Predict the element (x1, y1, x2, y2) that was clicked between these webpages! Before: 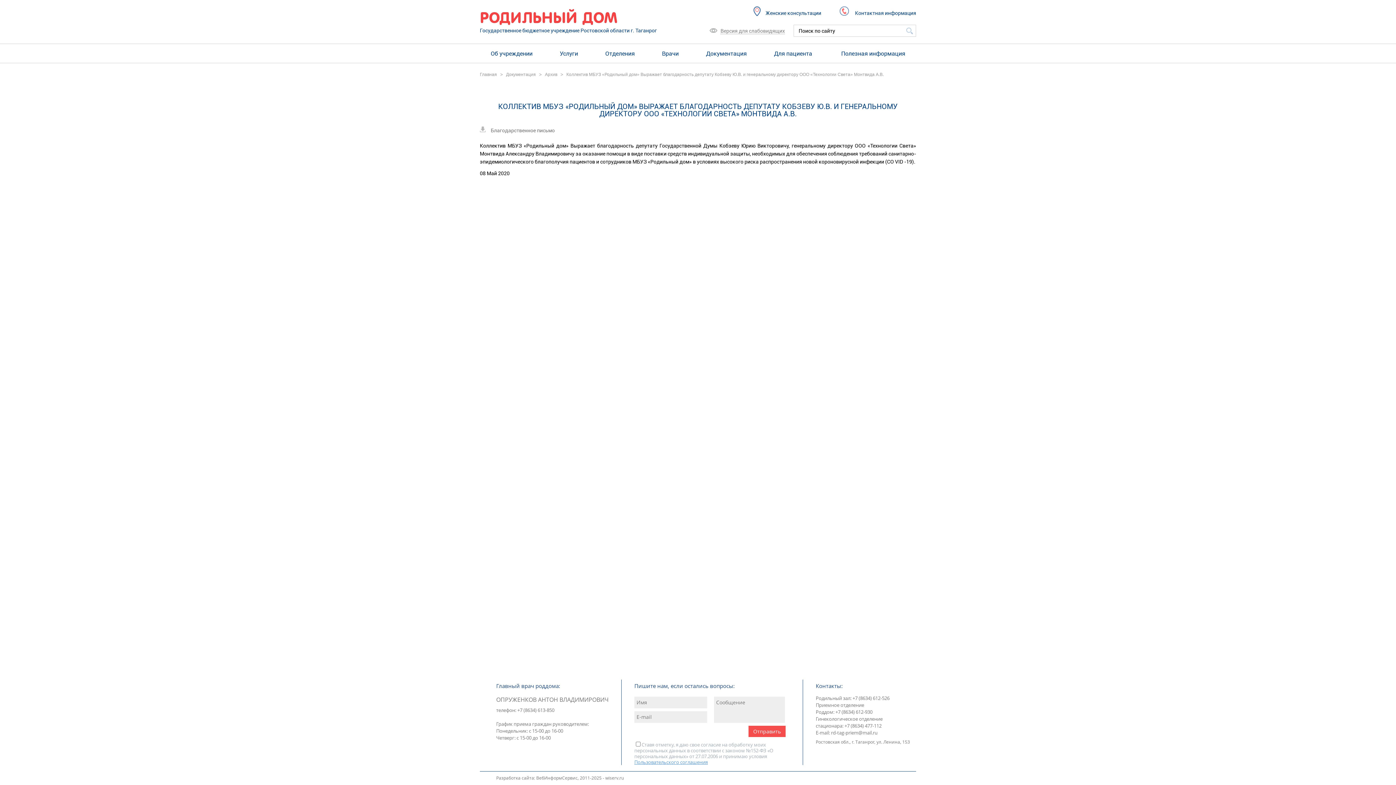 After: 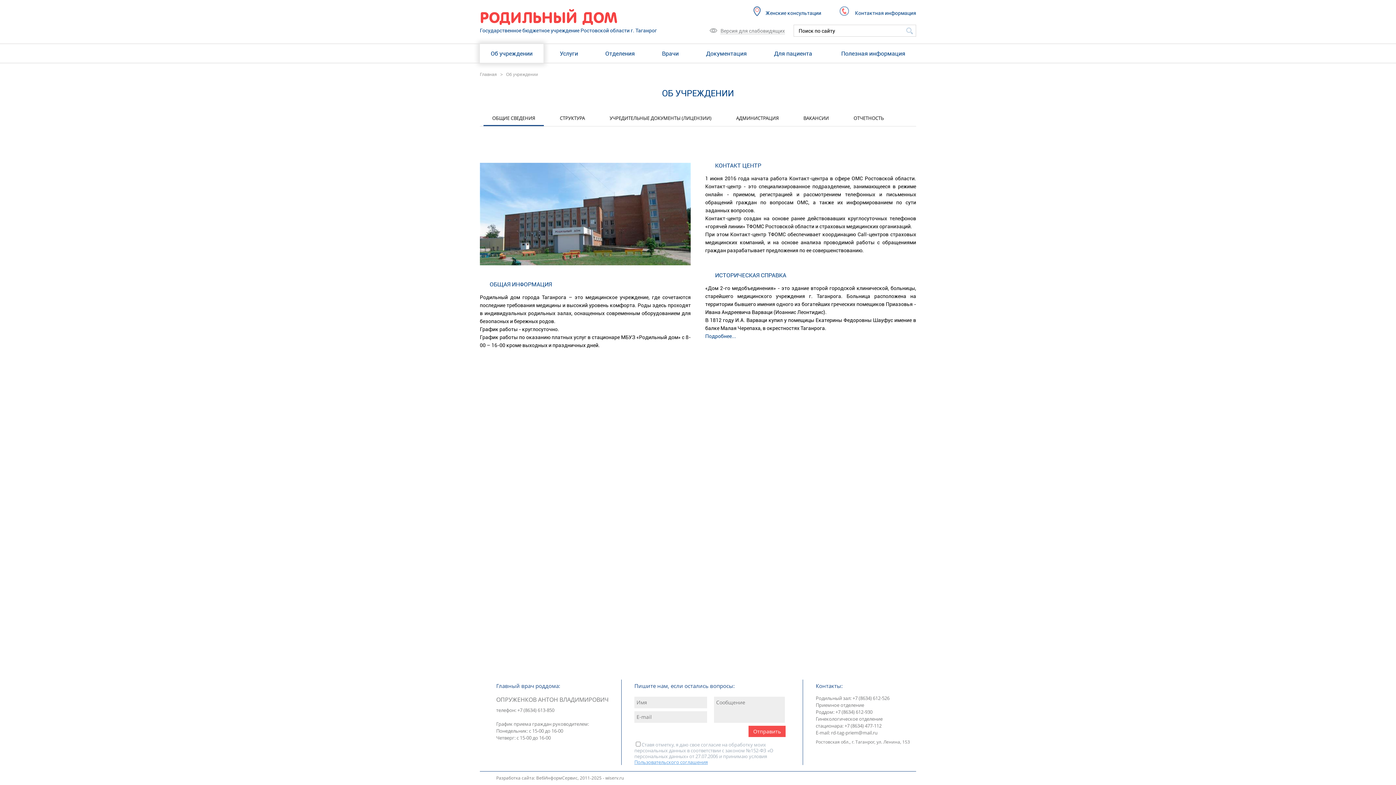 Action: label: Об учреждении bbox: (480, 44, 543, 62)